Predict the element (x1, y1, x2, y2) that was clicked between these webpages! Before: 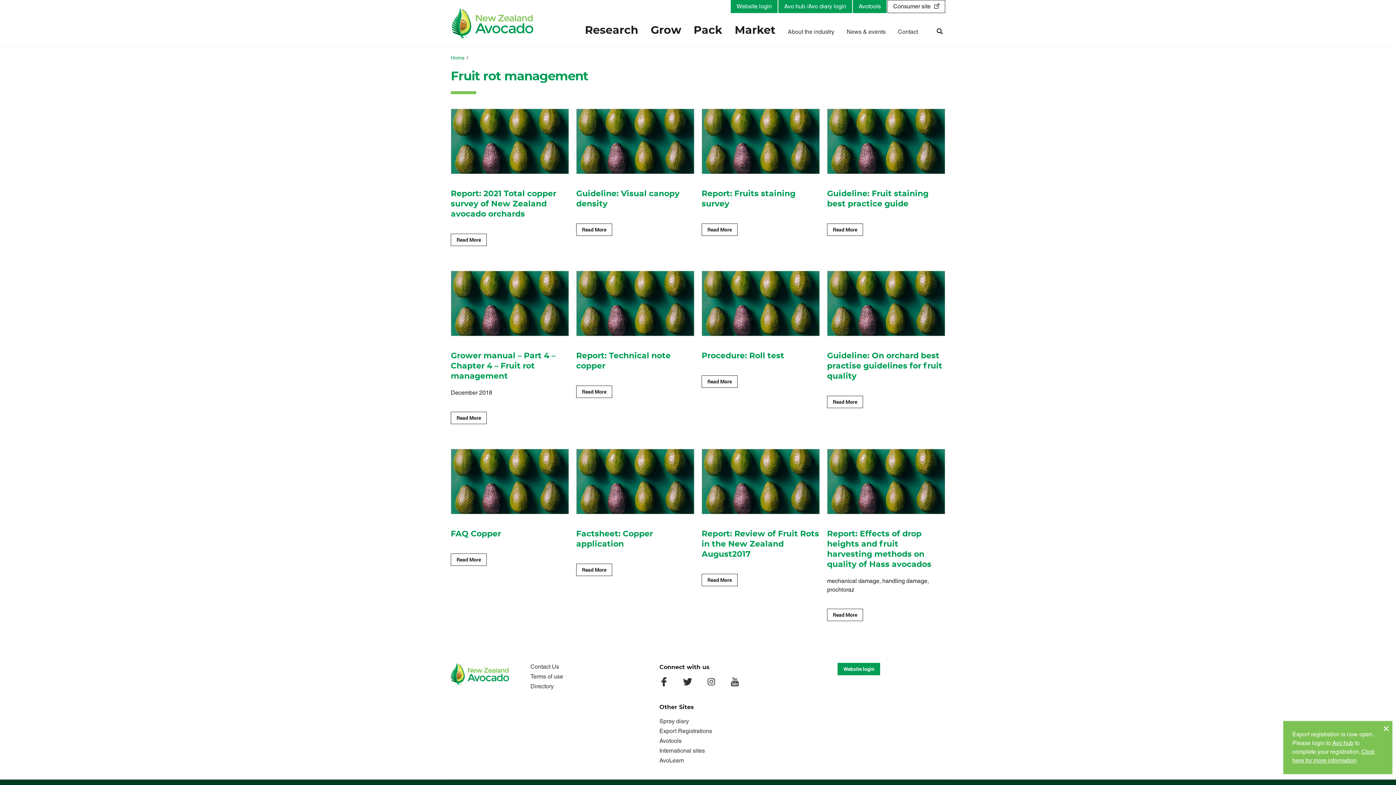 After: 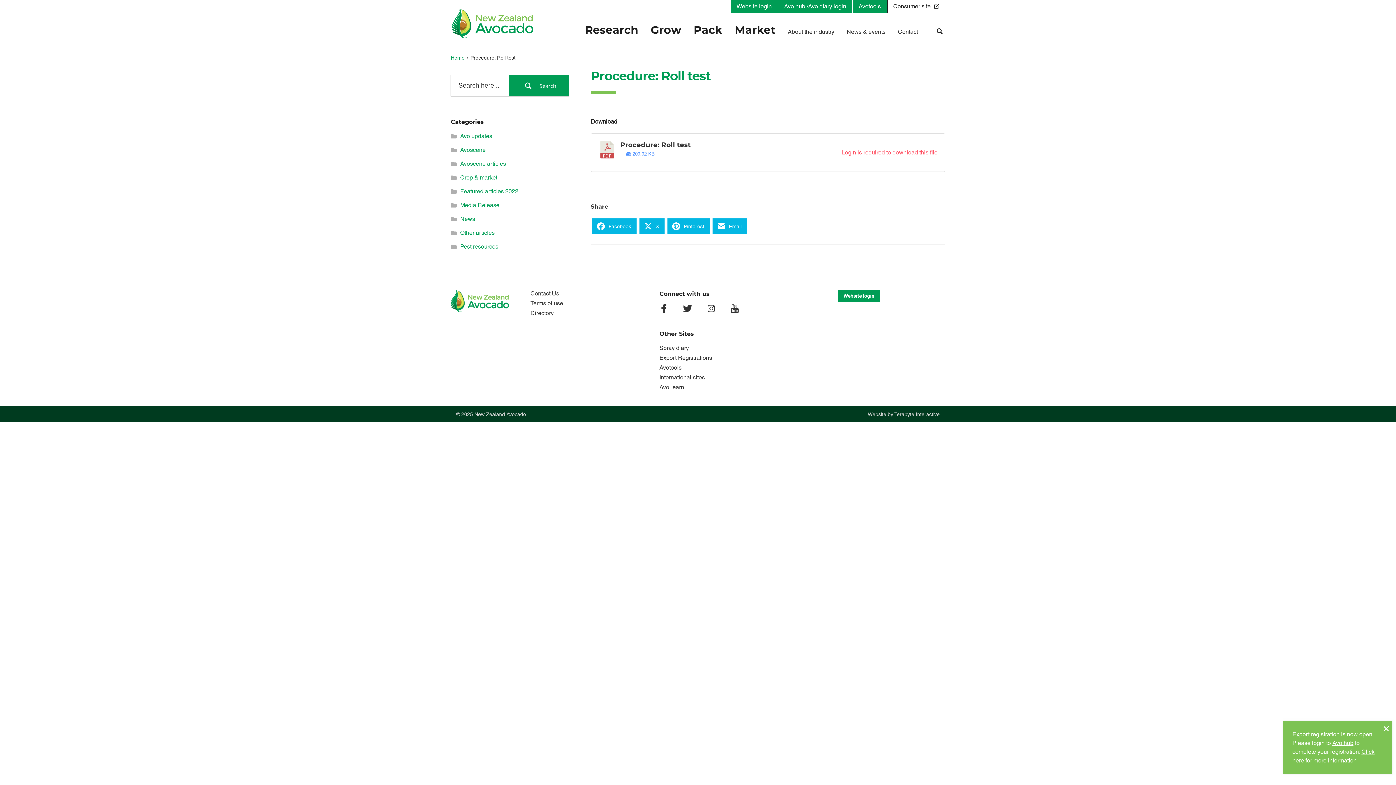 Action: label: Read More bbox: (701, 375, 737, 387)